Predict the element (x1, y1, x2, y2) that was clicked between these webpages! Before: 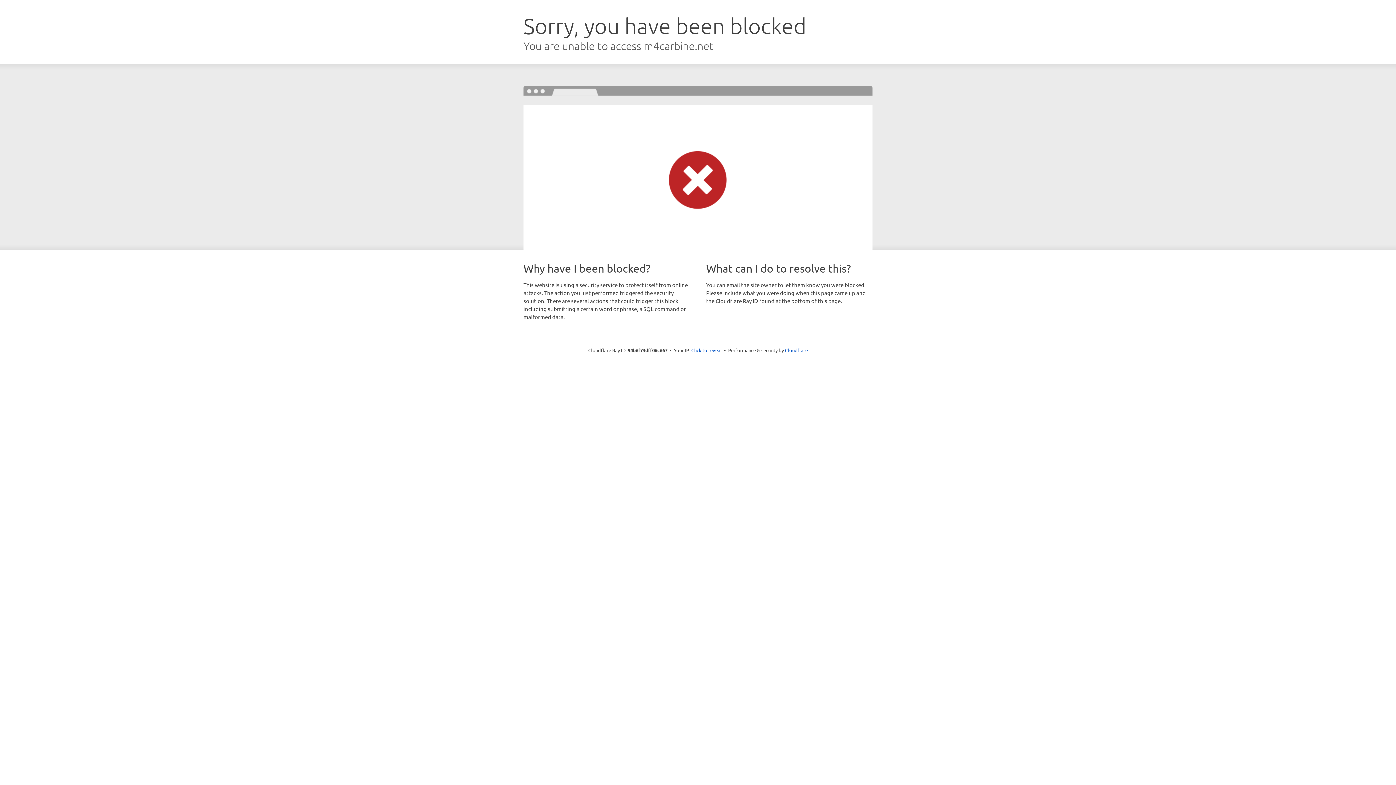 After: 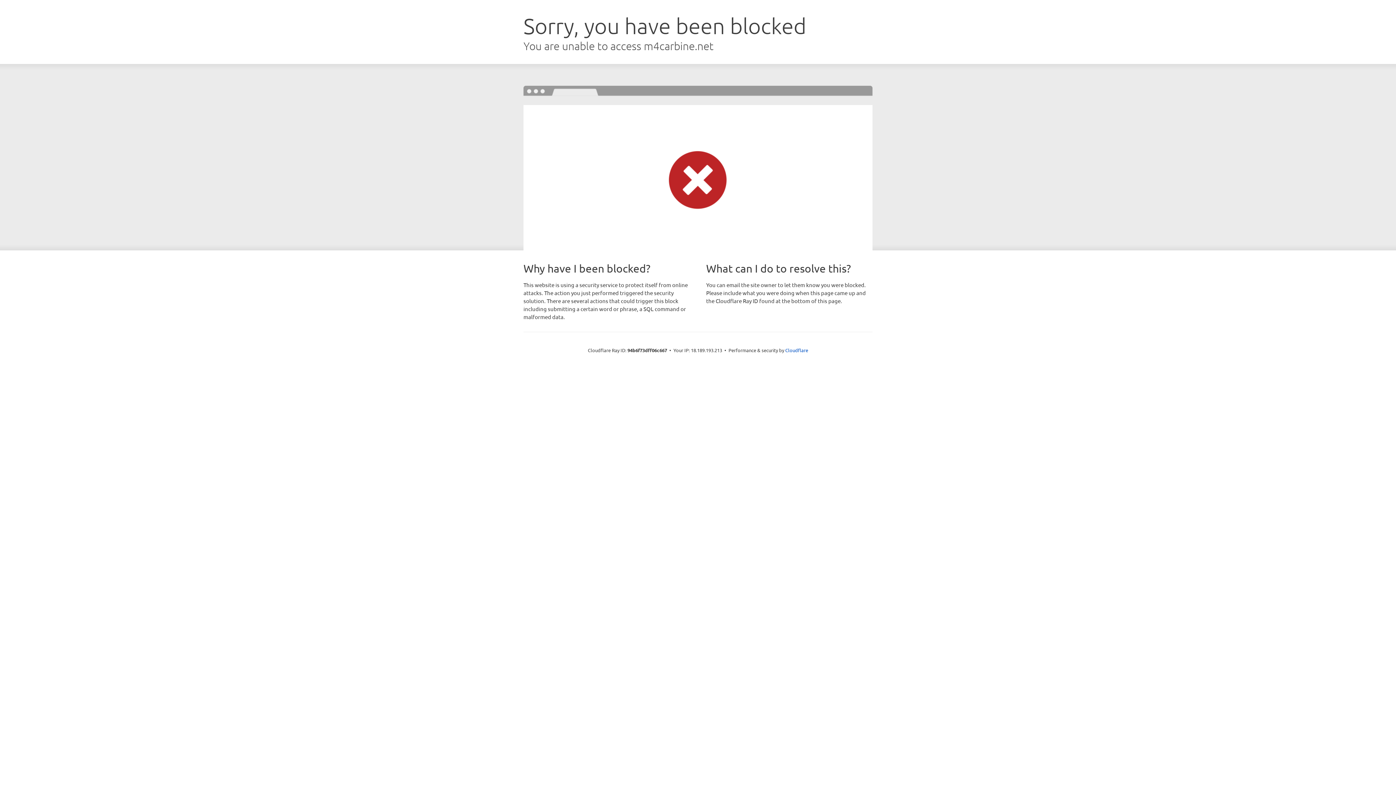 Action: bbox: (691, 346, 722, 353) label: Click to reveal